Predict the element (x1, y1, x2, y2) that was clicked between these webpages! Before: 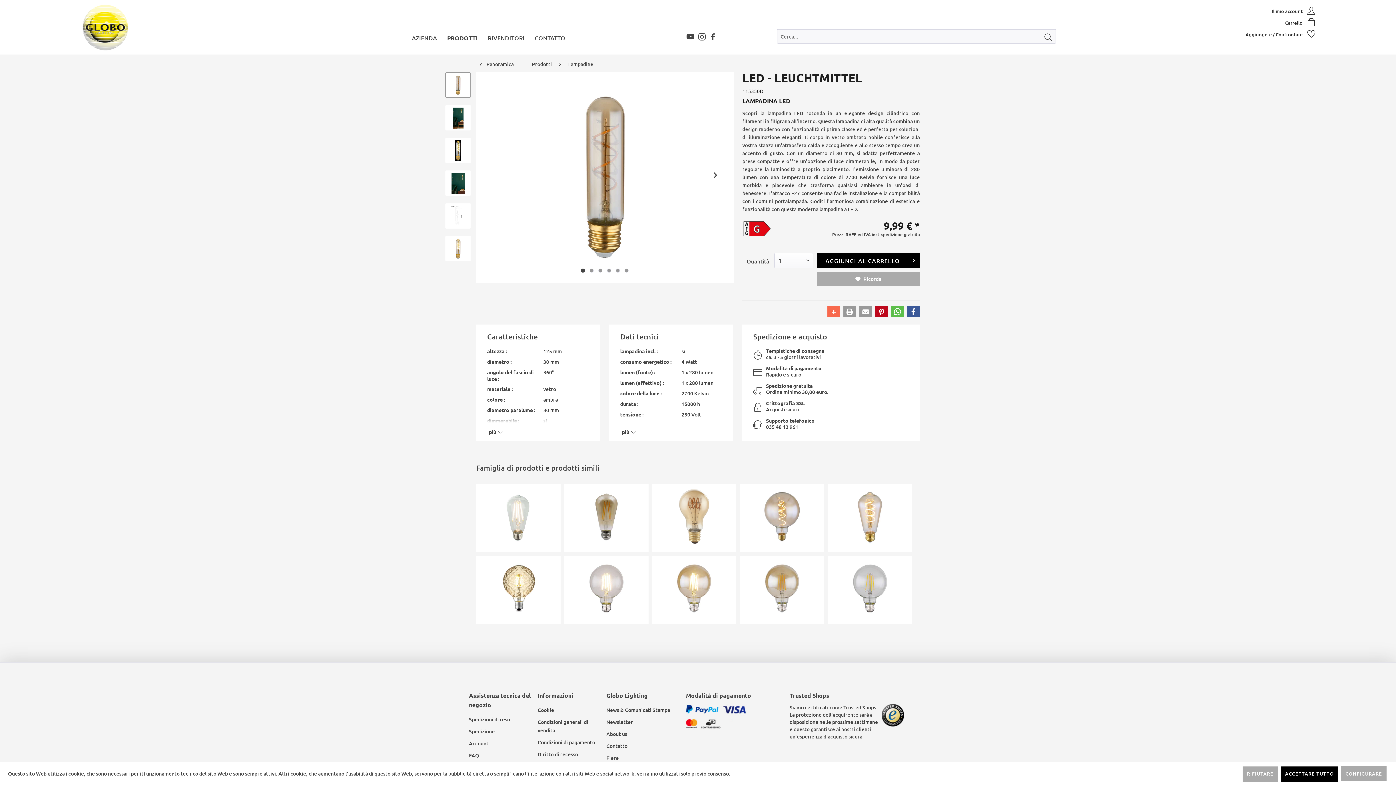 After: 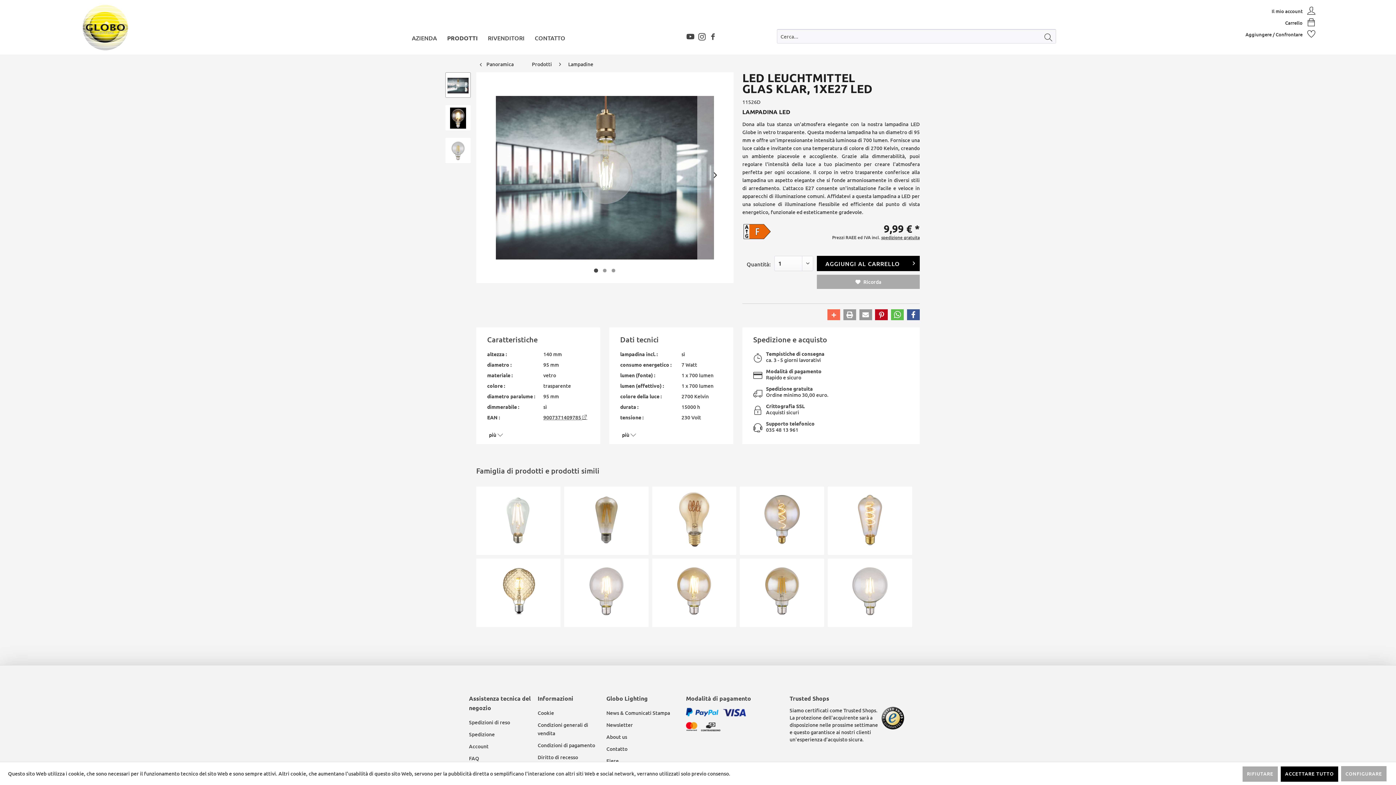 Action: bbox: (828, 556, 912, 621)